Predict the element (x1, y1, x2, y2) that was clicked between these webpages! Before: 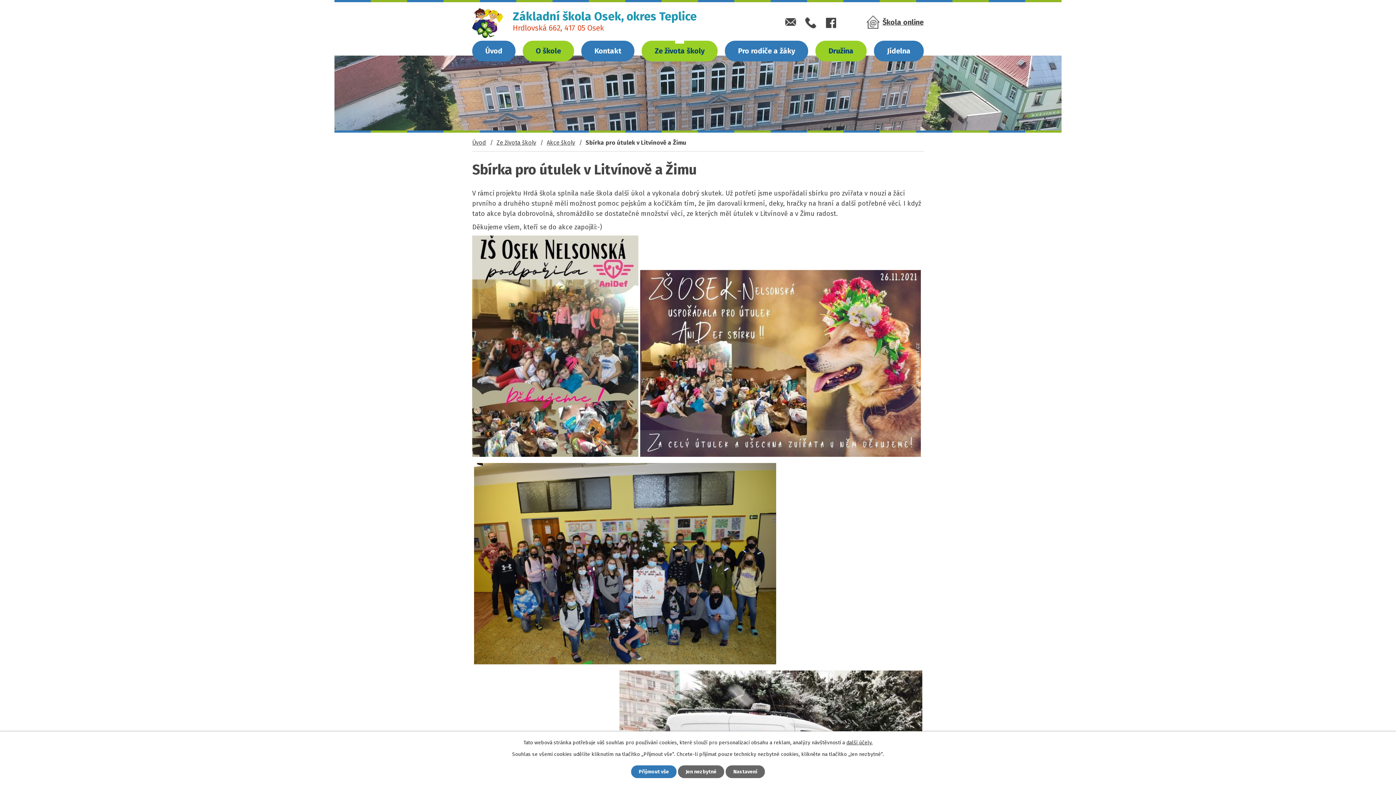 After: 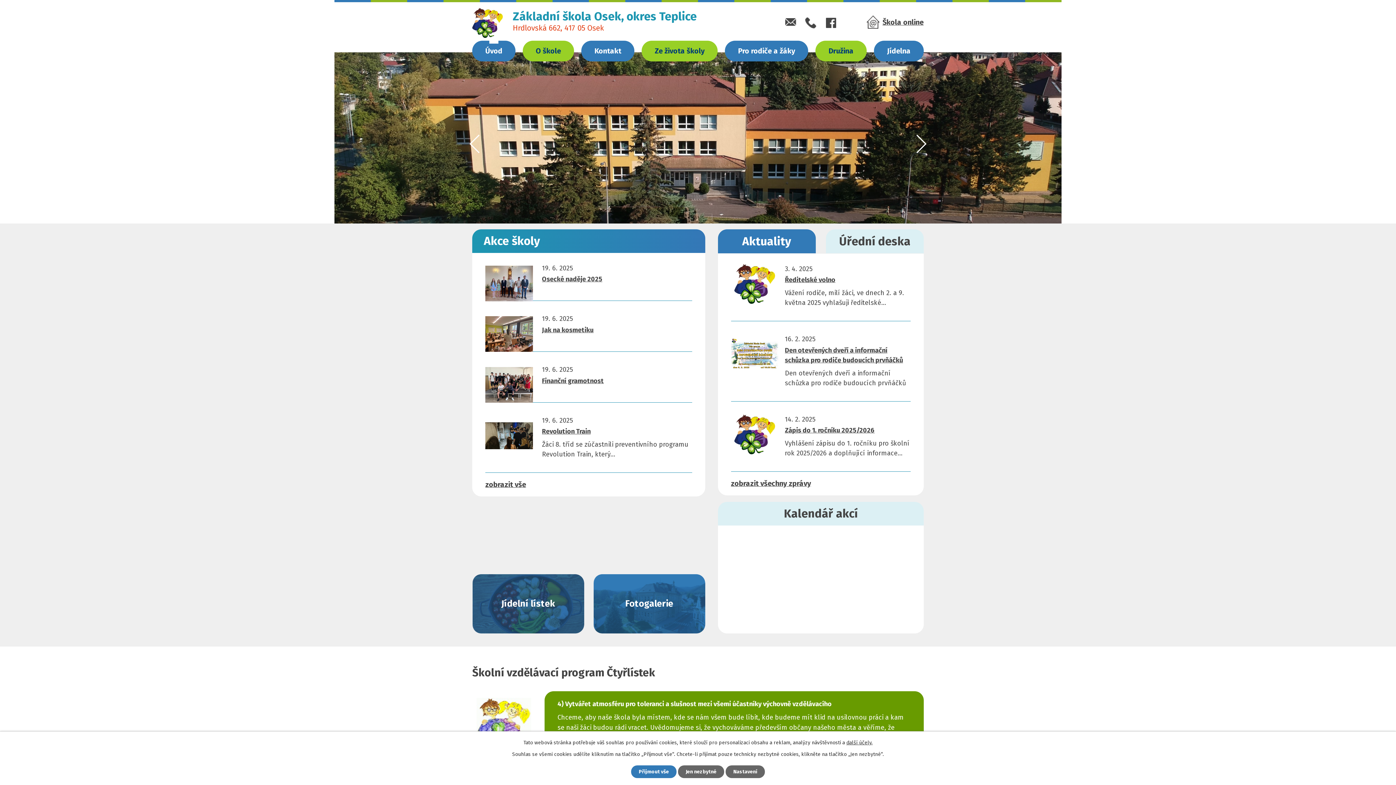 Action: label: Úvod bbox: (472, 40, 515, 61)